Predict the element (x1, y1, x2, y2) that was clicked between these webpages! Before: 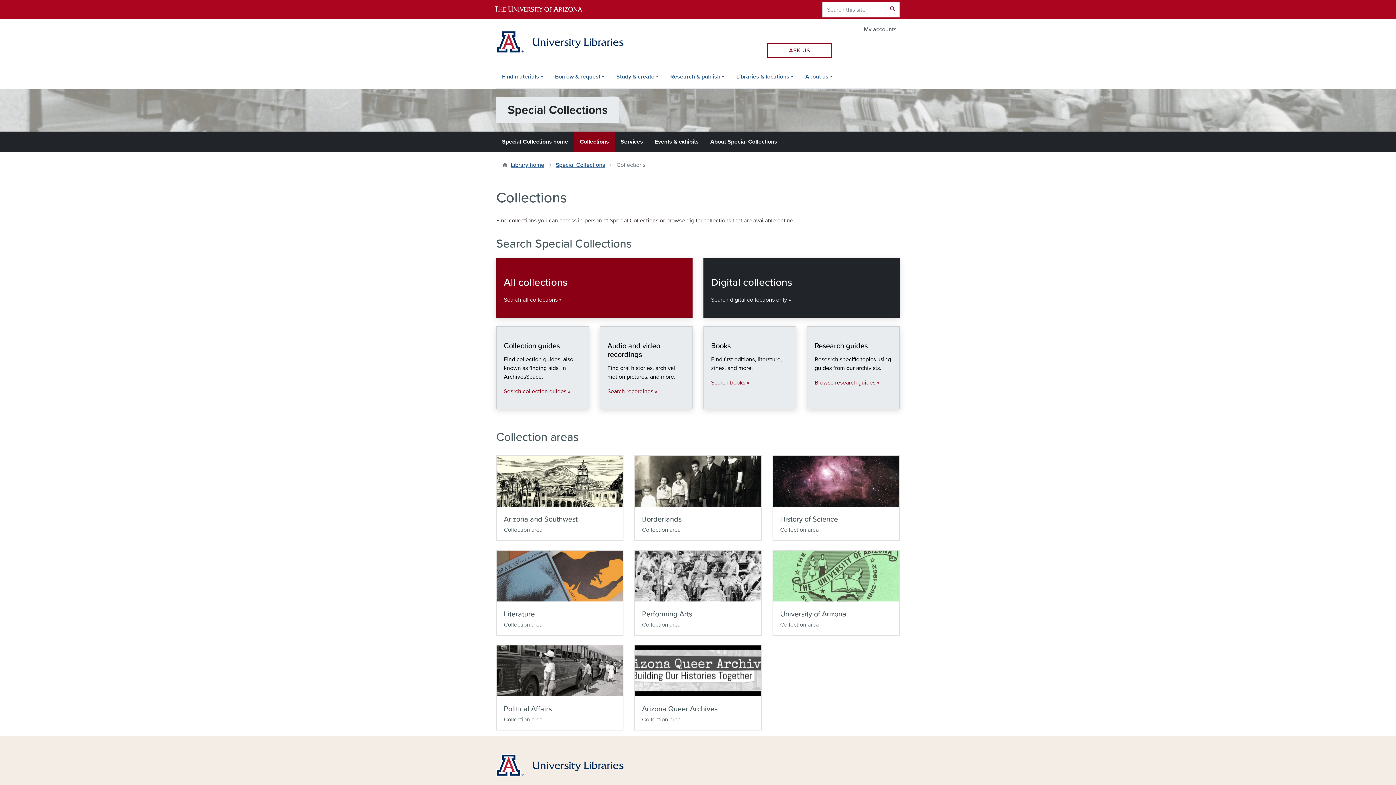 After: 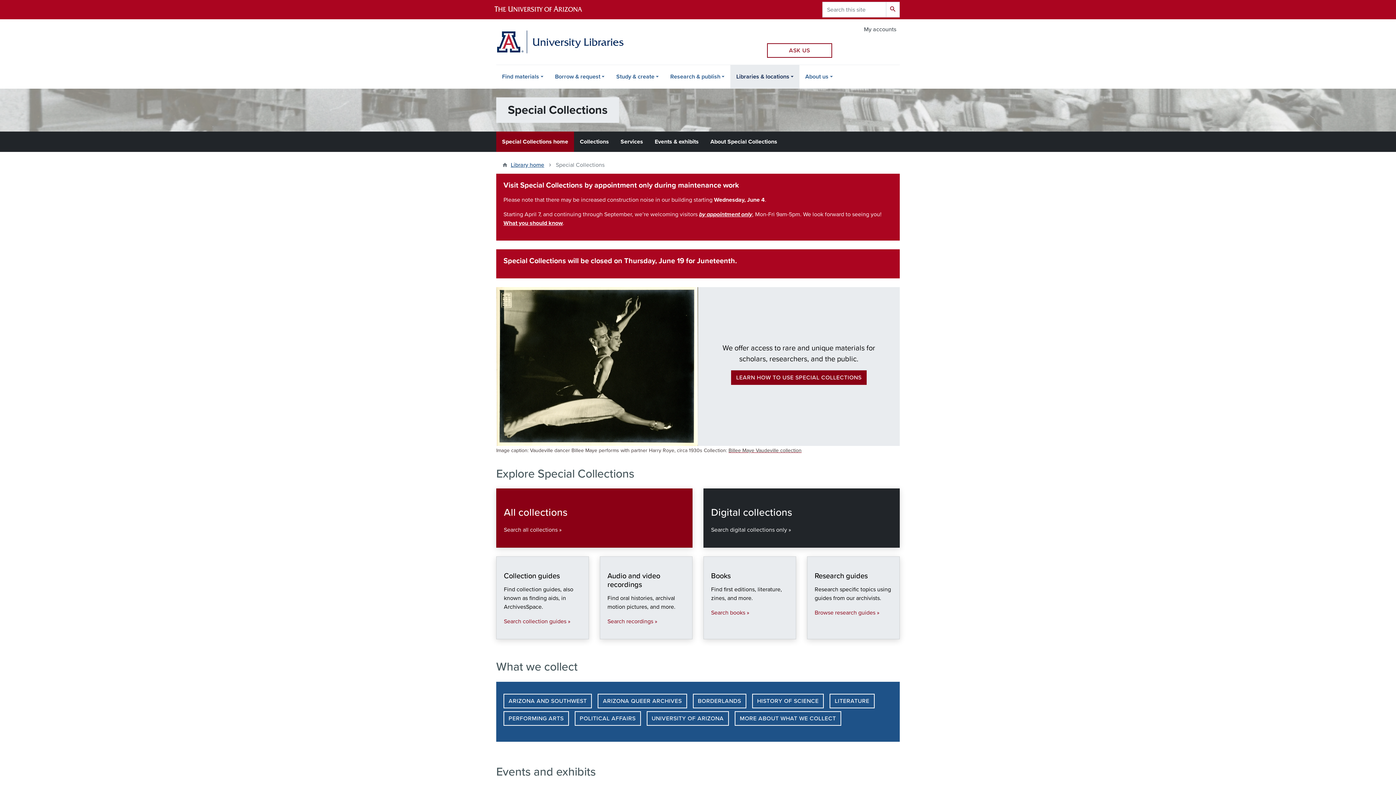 Action: label: Special Collections bbox: (496, 88, 900, 131)